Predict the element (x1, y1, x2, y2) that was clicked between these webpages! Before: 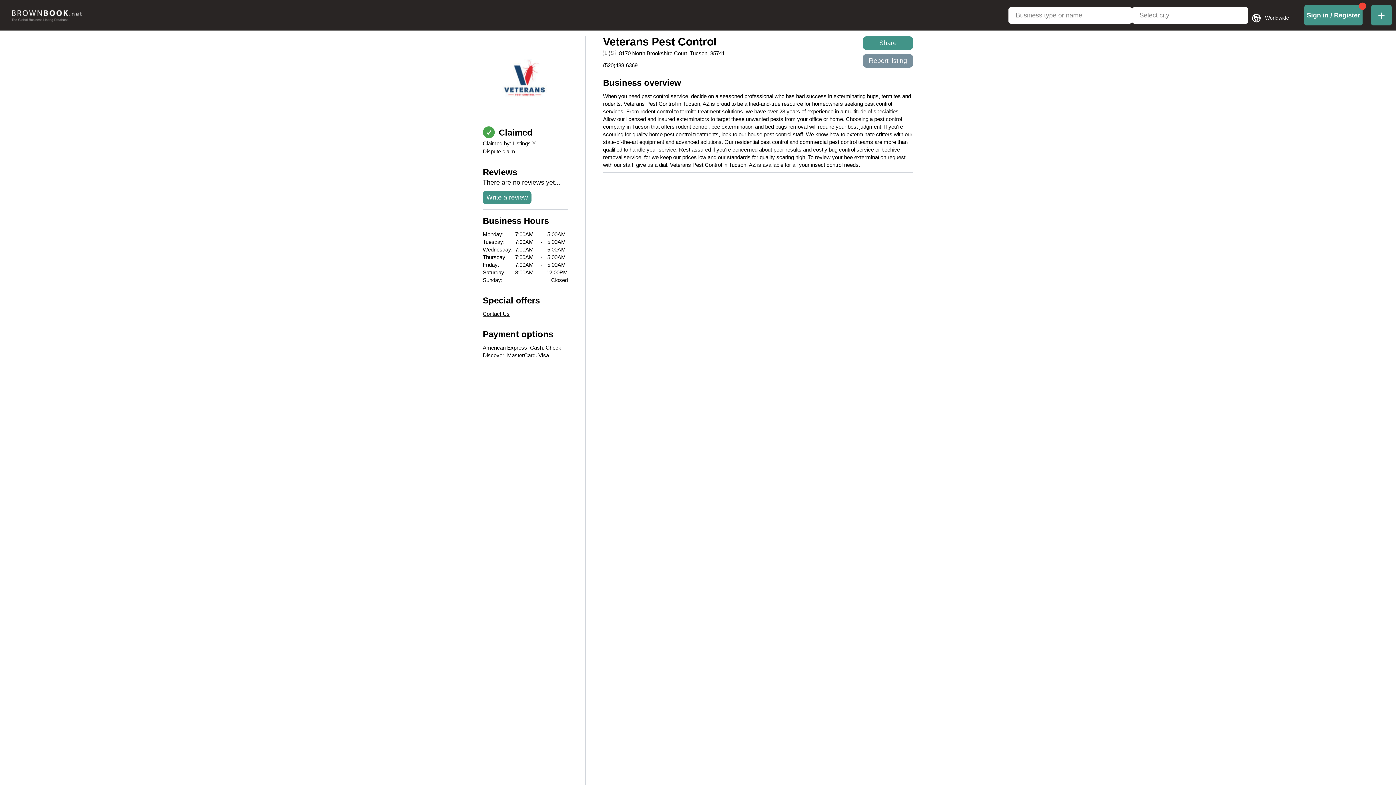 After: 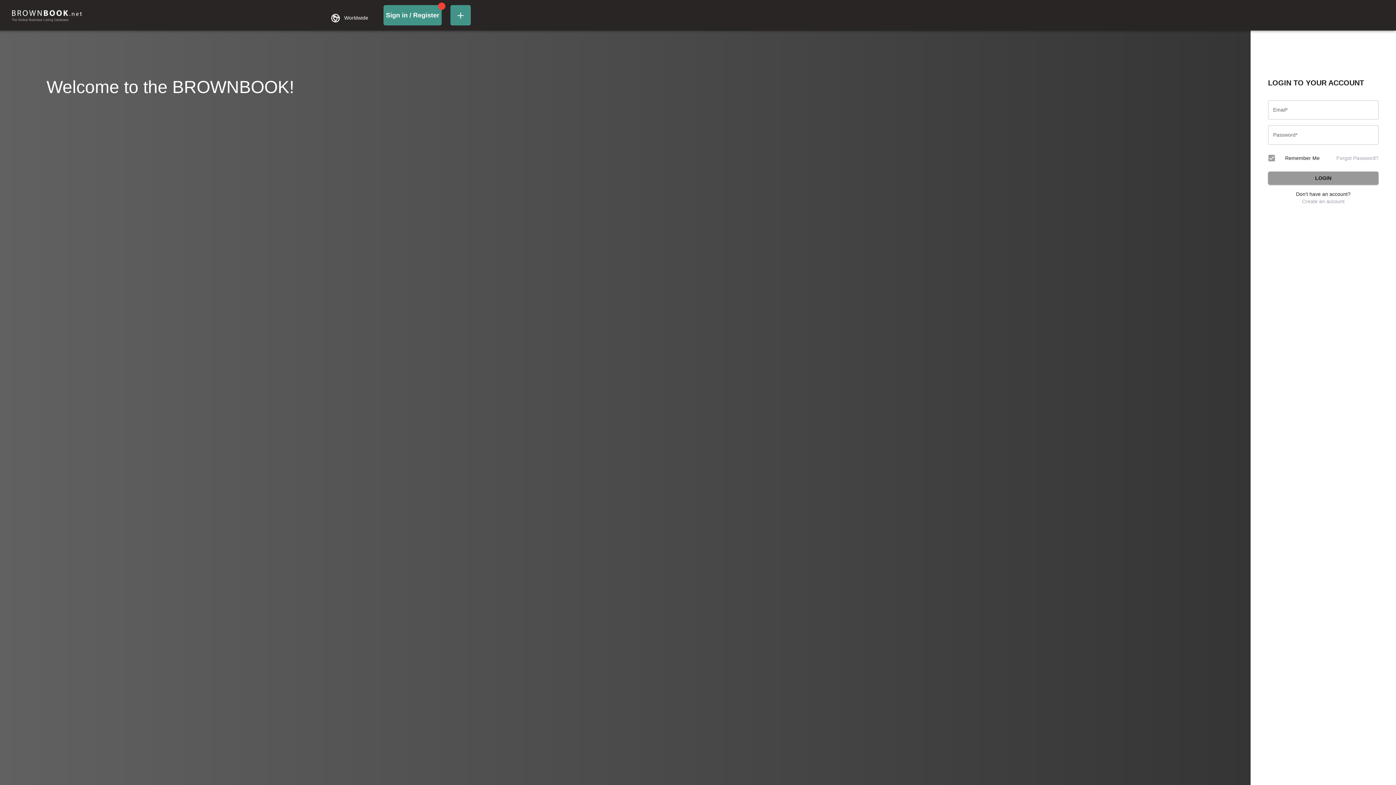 Action: bbox: (1304, 12, 1362, 18) label: Sign in / Register